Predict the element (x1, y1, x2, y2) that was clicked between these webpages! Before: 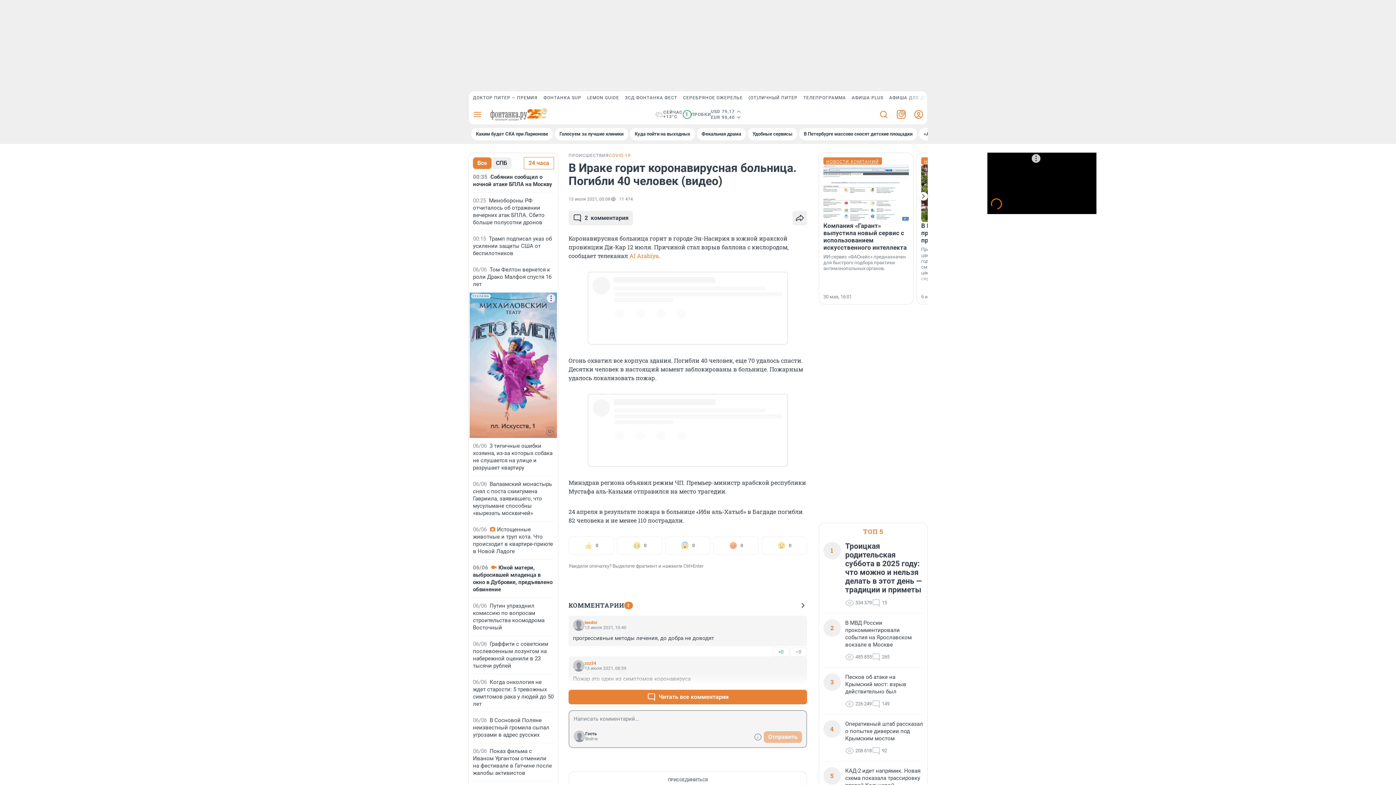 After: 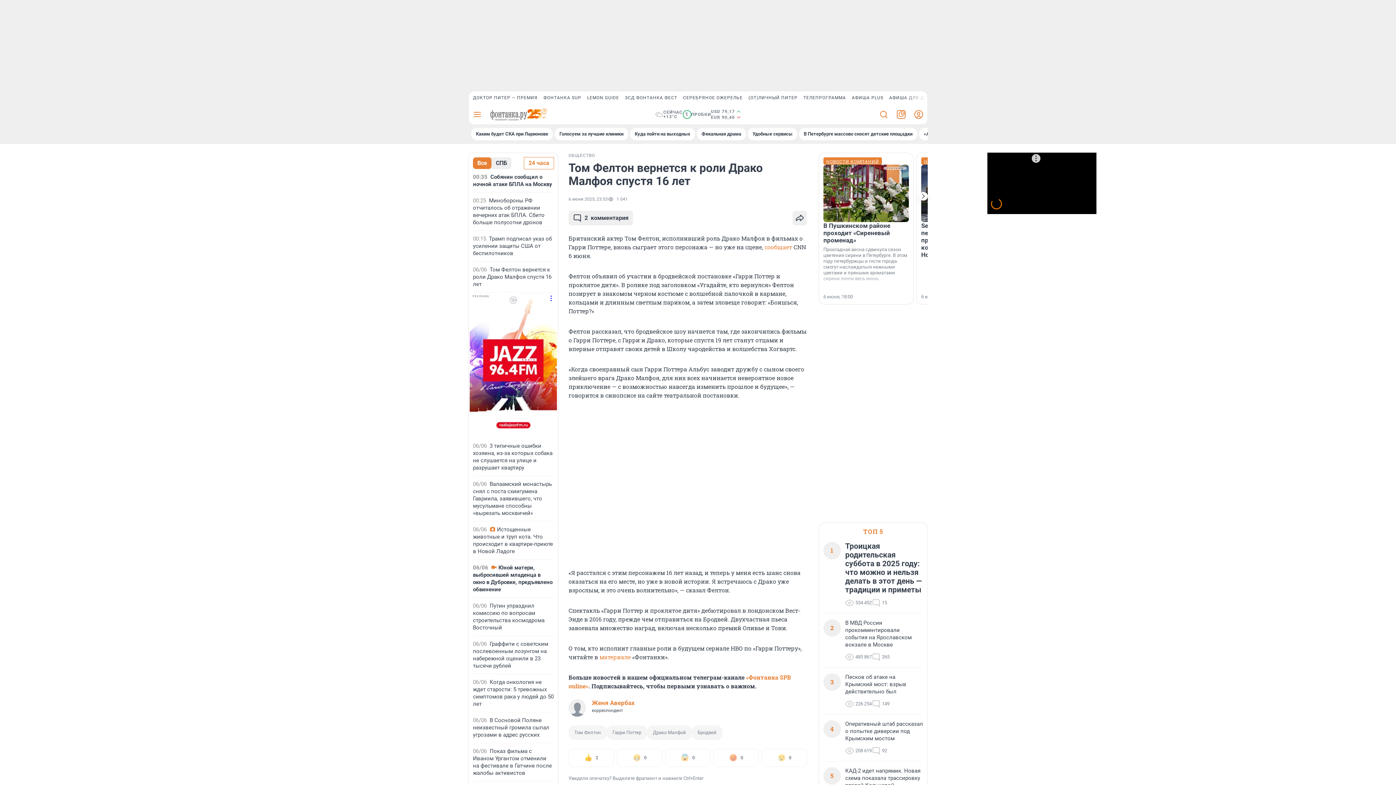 Action: bbox: (473, 266, 551, 287) label: 06/06
Том Фелтон вернется к роли Драко Малфоя спустя 16 лет